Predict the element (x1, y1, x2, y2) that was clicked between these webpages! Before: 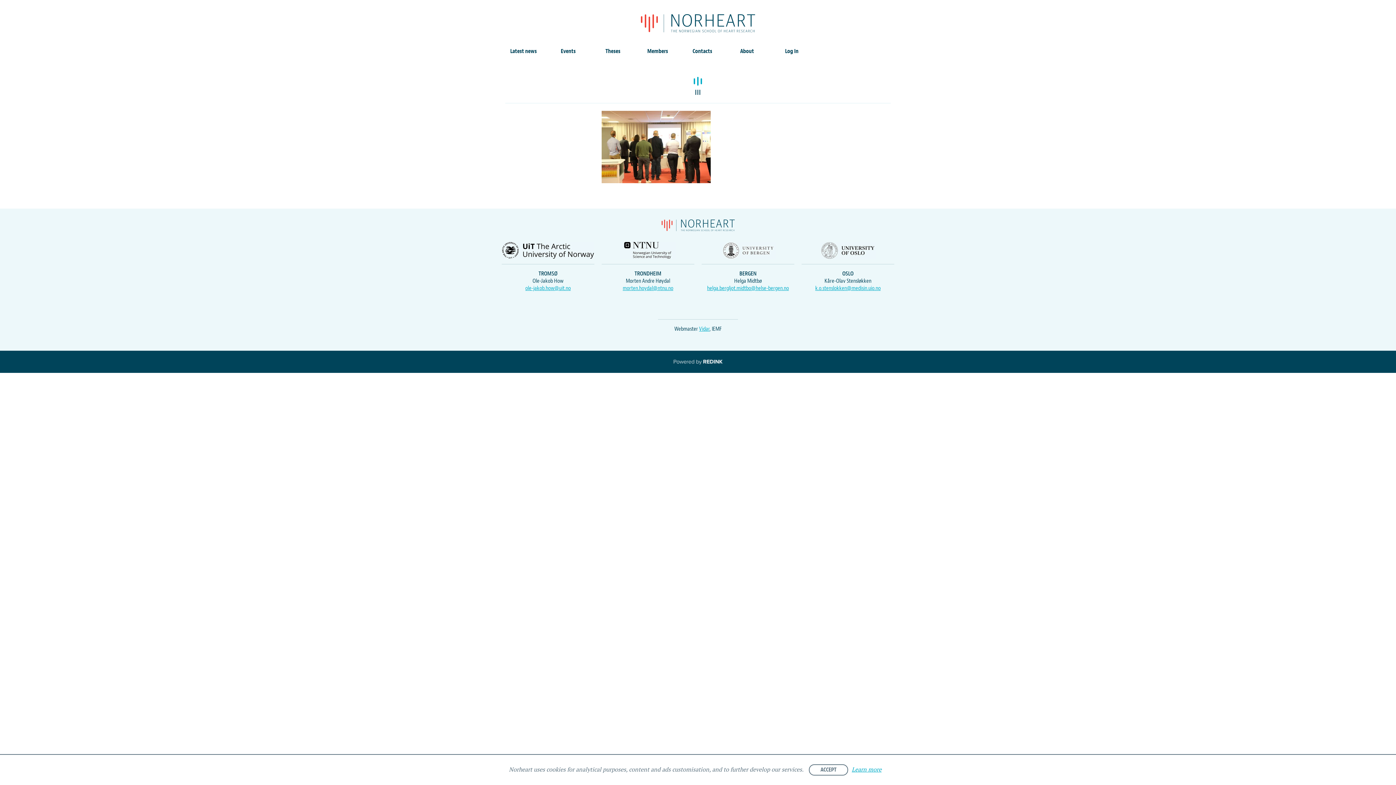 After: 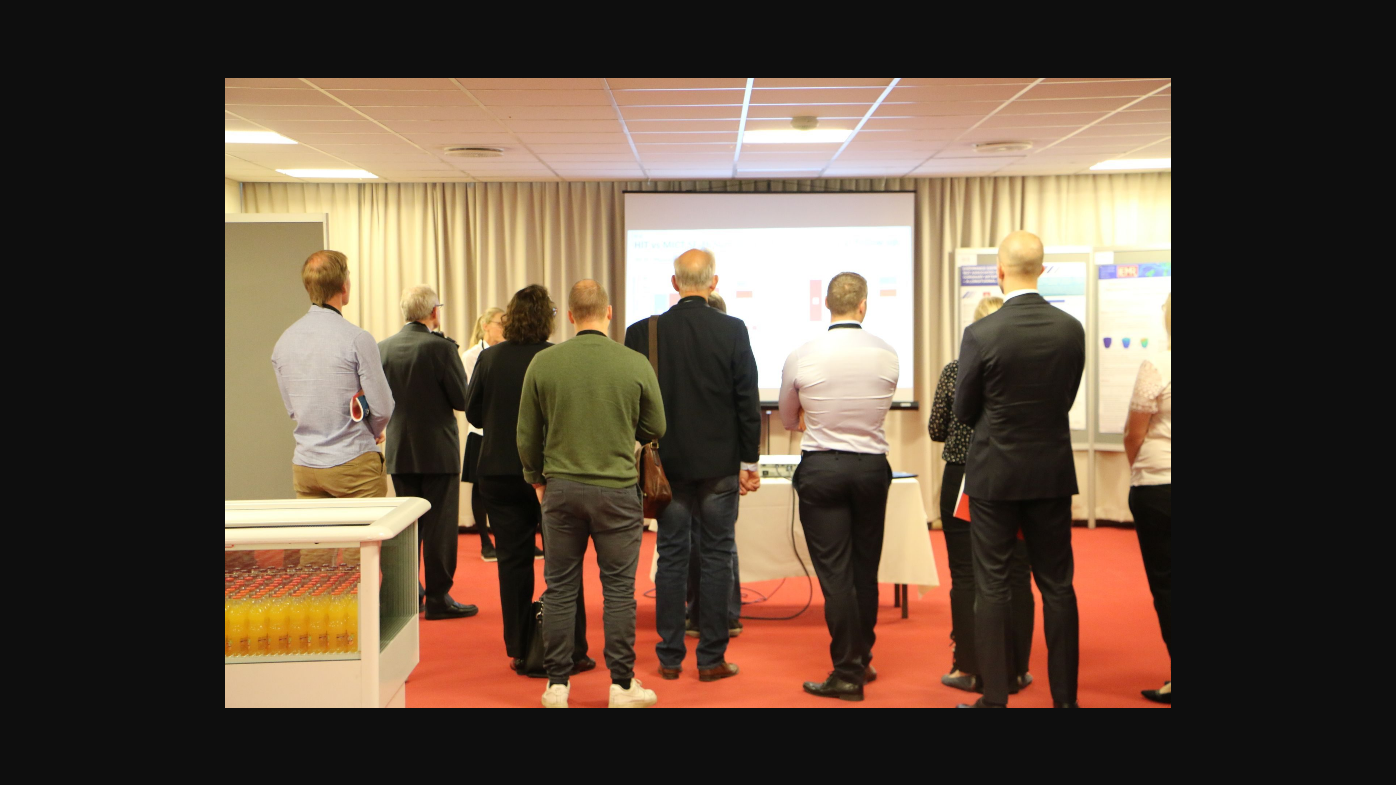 Action: bbox: (601, 143, 710, 149)